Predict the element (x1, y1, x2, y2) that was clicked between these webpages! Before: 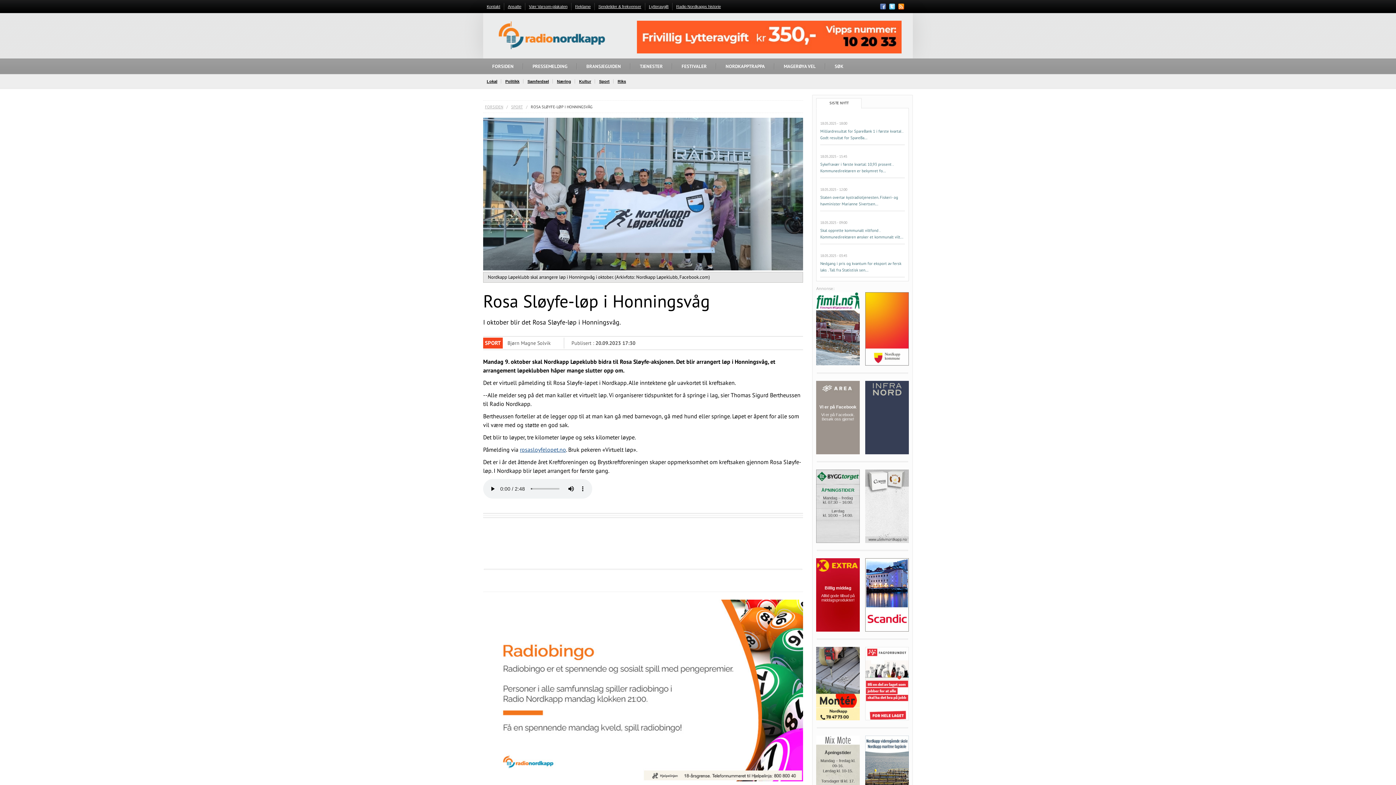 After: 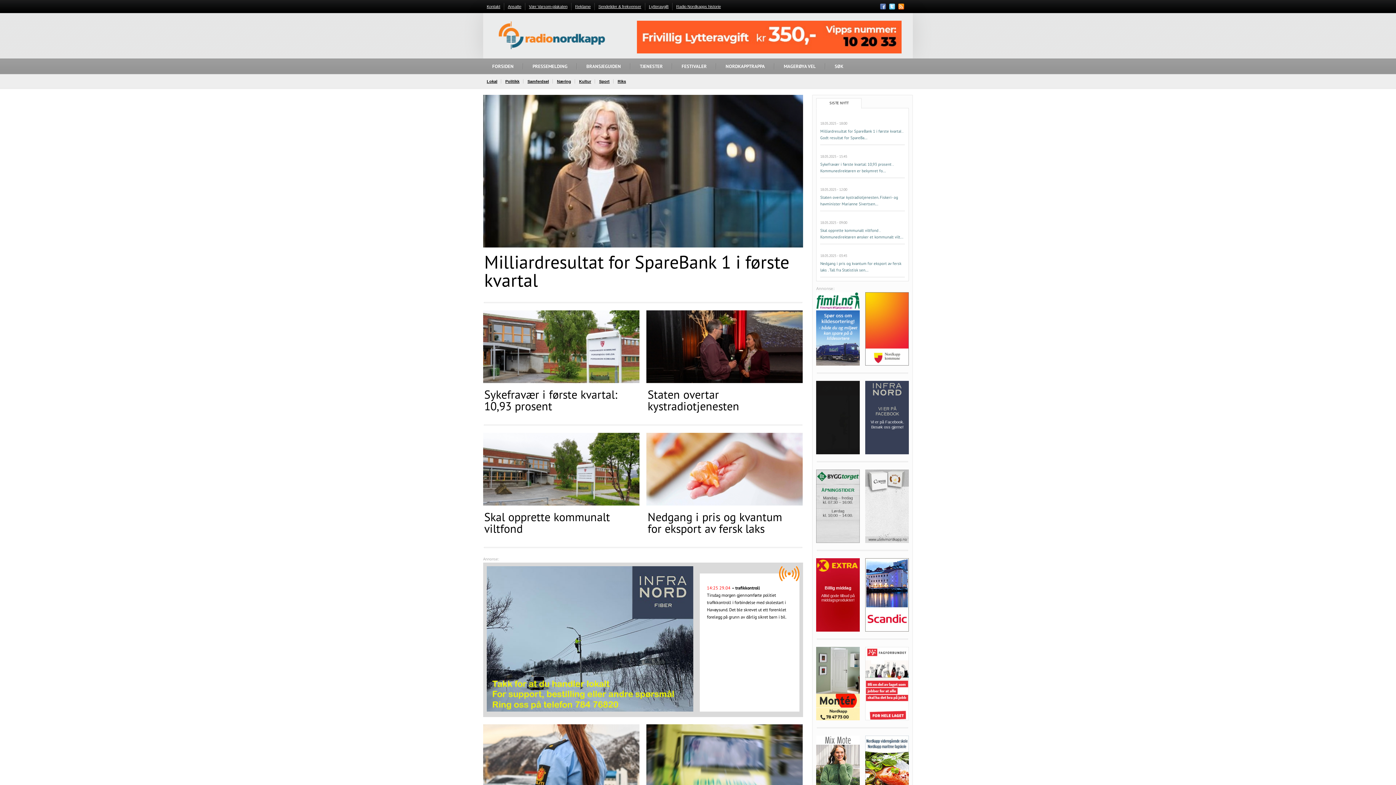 Action: bbox: (483, 58, 523, 74) label: FORSIDEN